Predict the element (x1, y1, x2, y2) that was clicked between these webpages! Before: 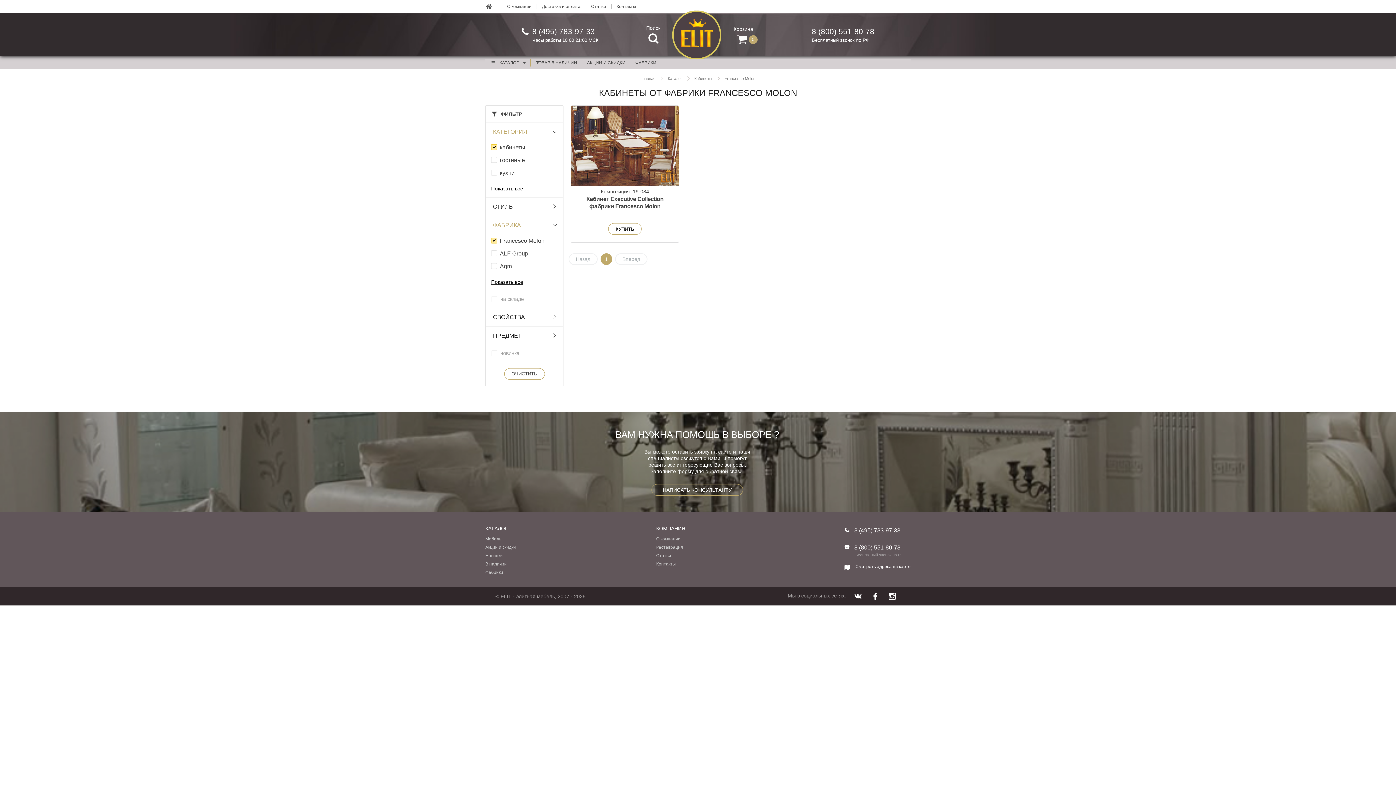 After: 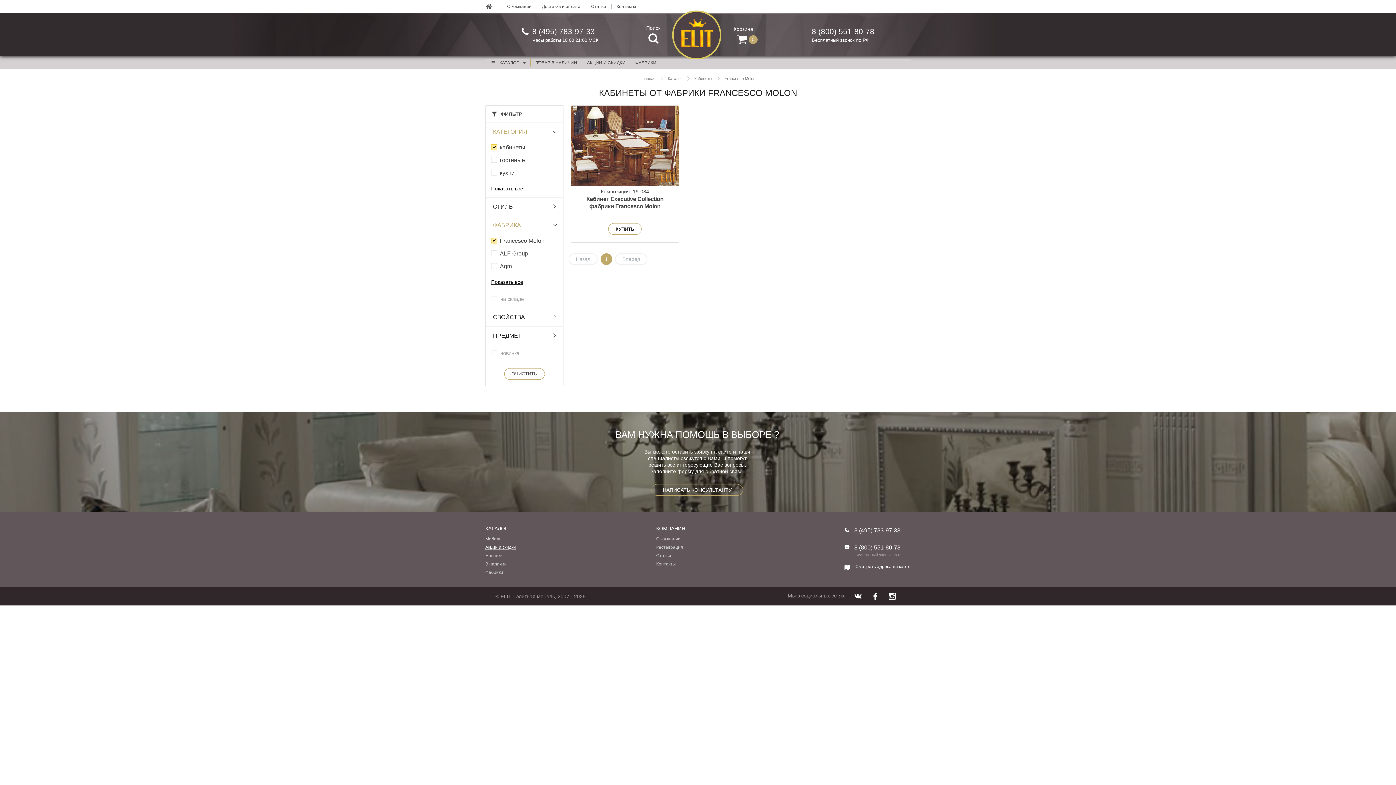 Action: label: Акции и скидки bbox: (485, 544, 656, 550)